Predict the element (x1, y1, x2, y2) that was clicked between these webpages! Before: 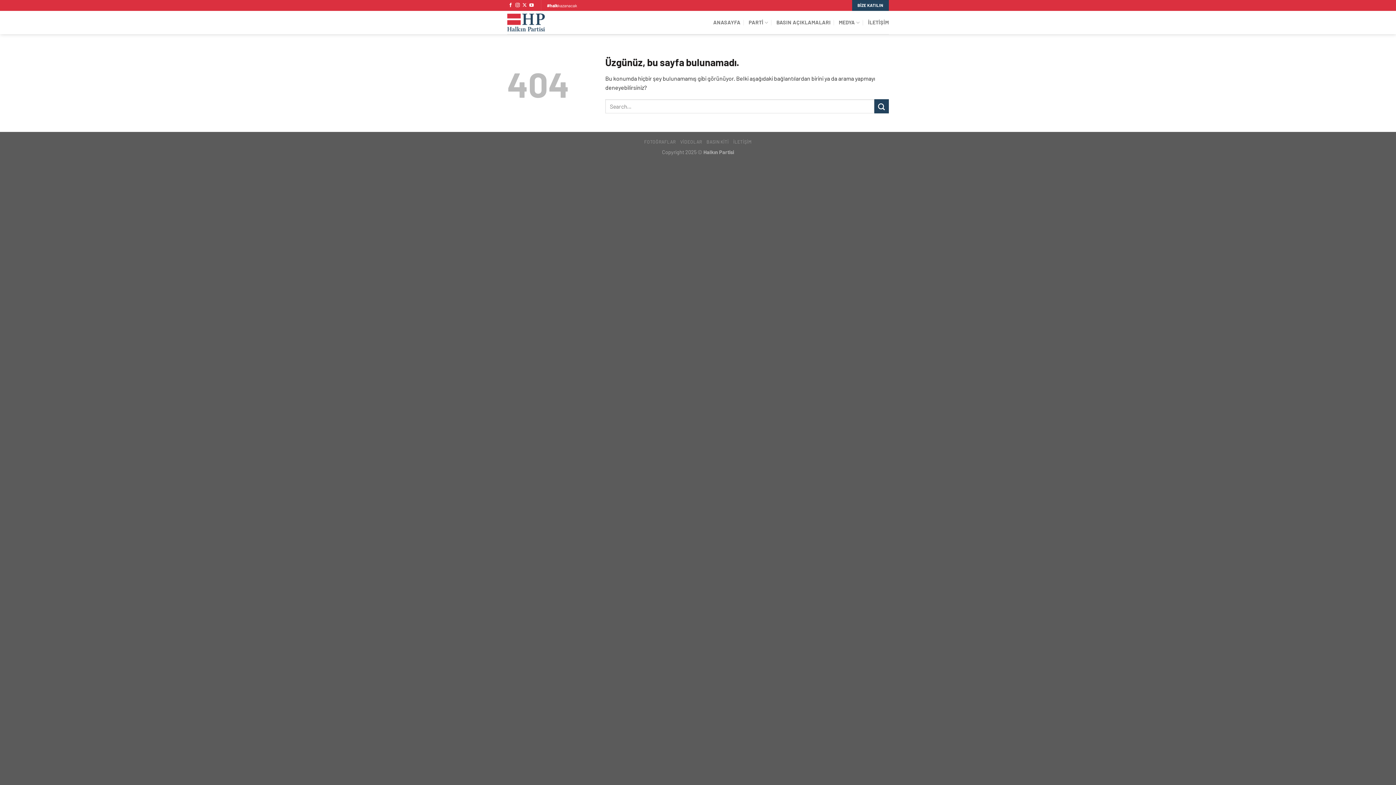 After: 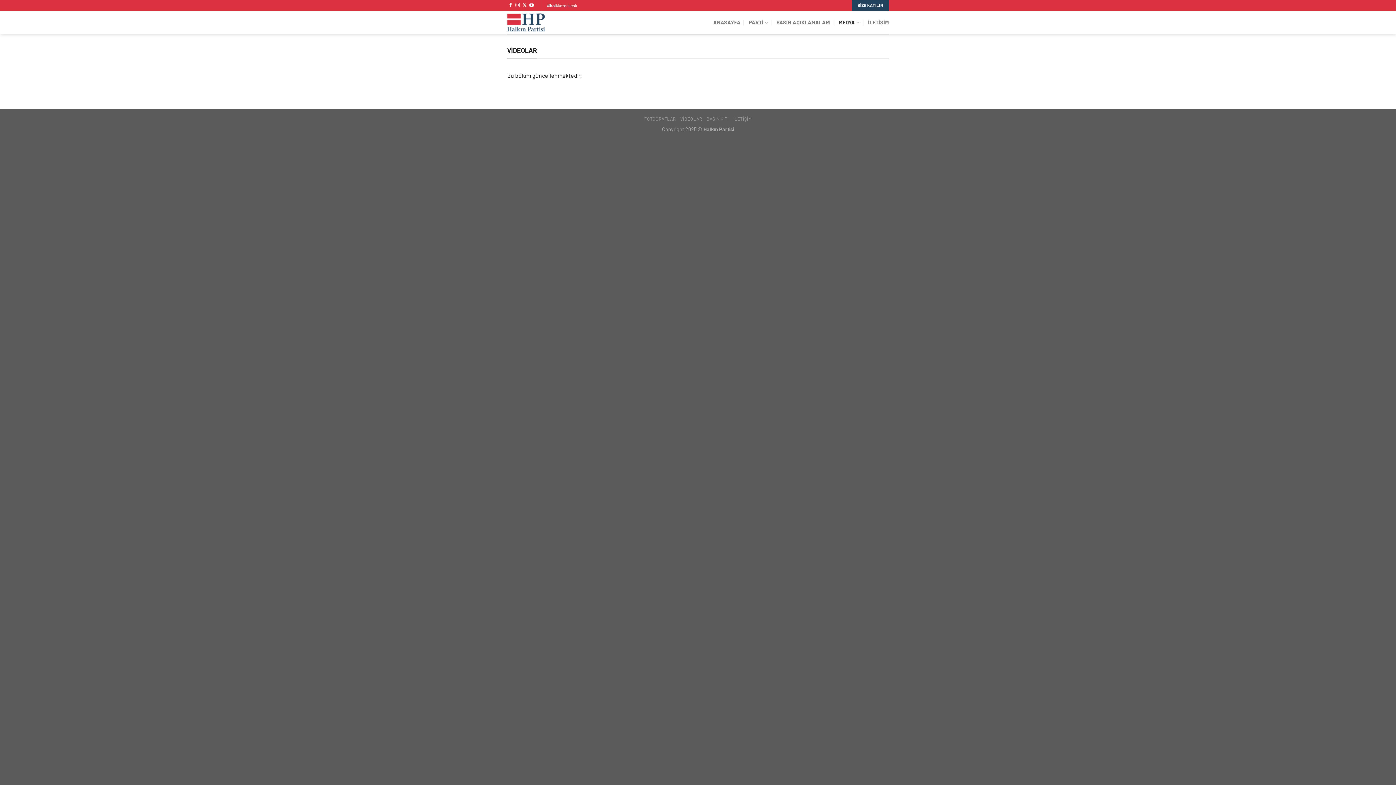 Action: label: VİDEOLAR bbox: (680, 139, 702, 144)